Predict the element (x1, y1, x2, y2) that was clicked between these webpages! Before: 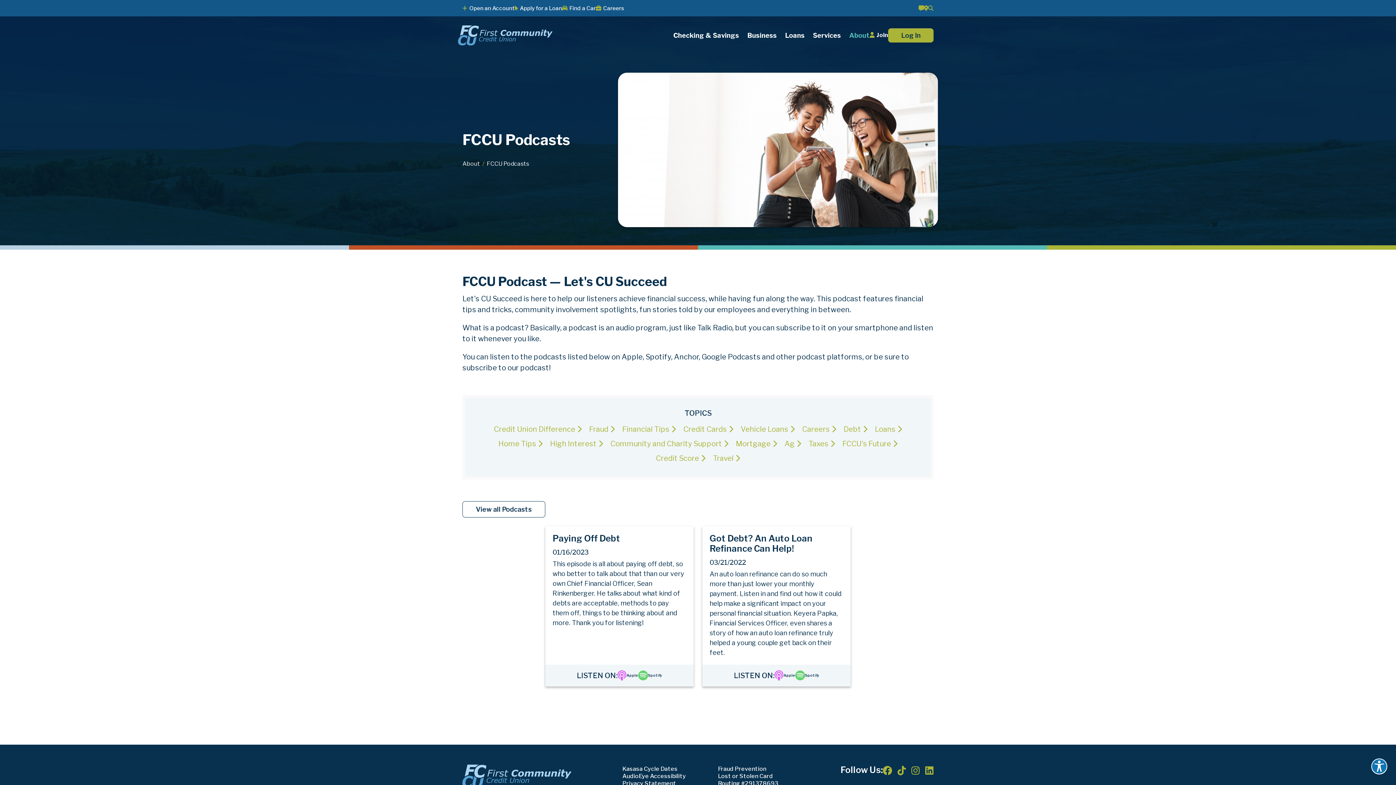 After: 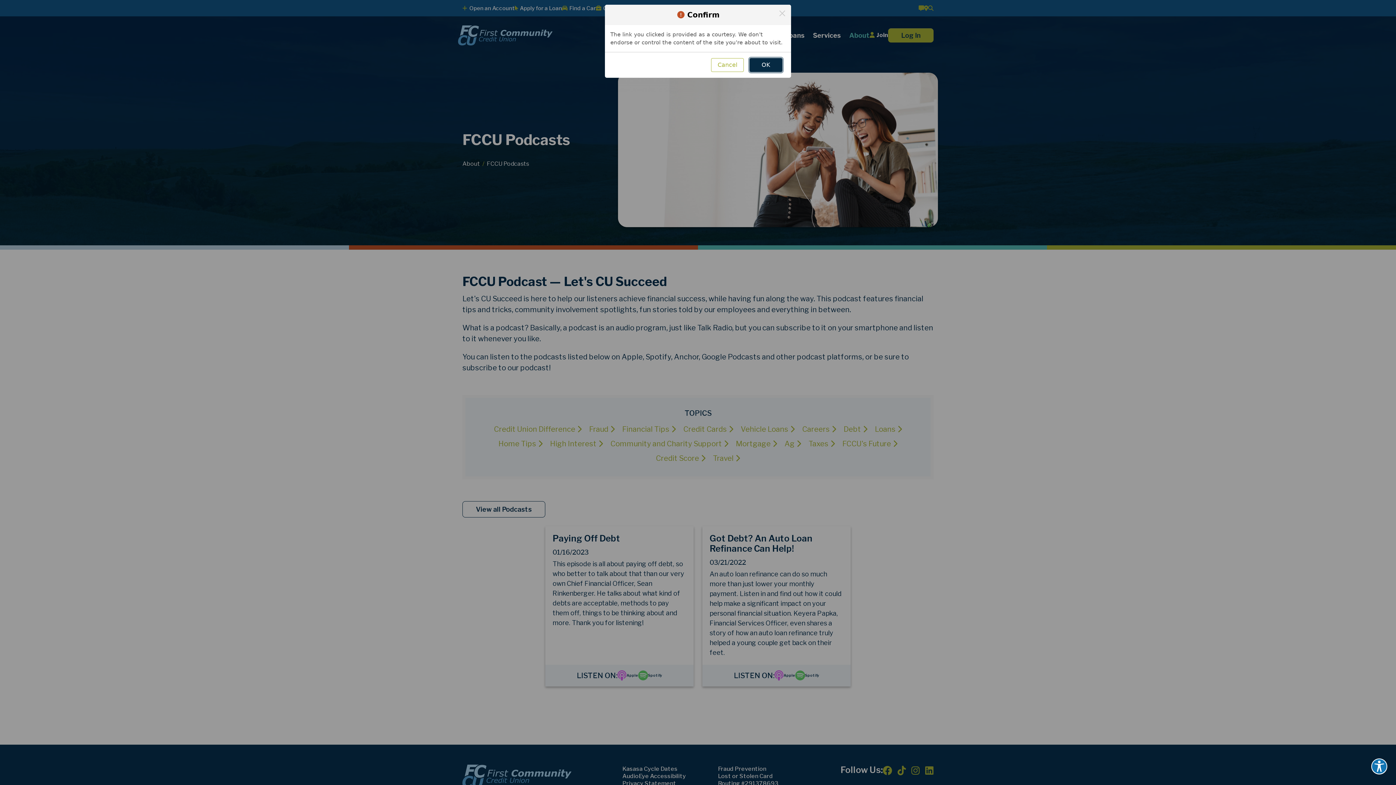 Action: bbox: (911, 766, 920, 775) label: Instagram